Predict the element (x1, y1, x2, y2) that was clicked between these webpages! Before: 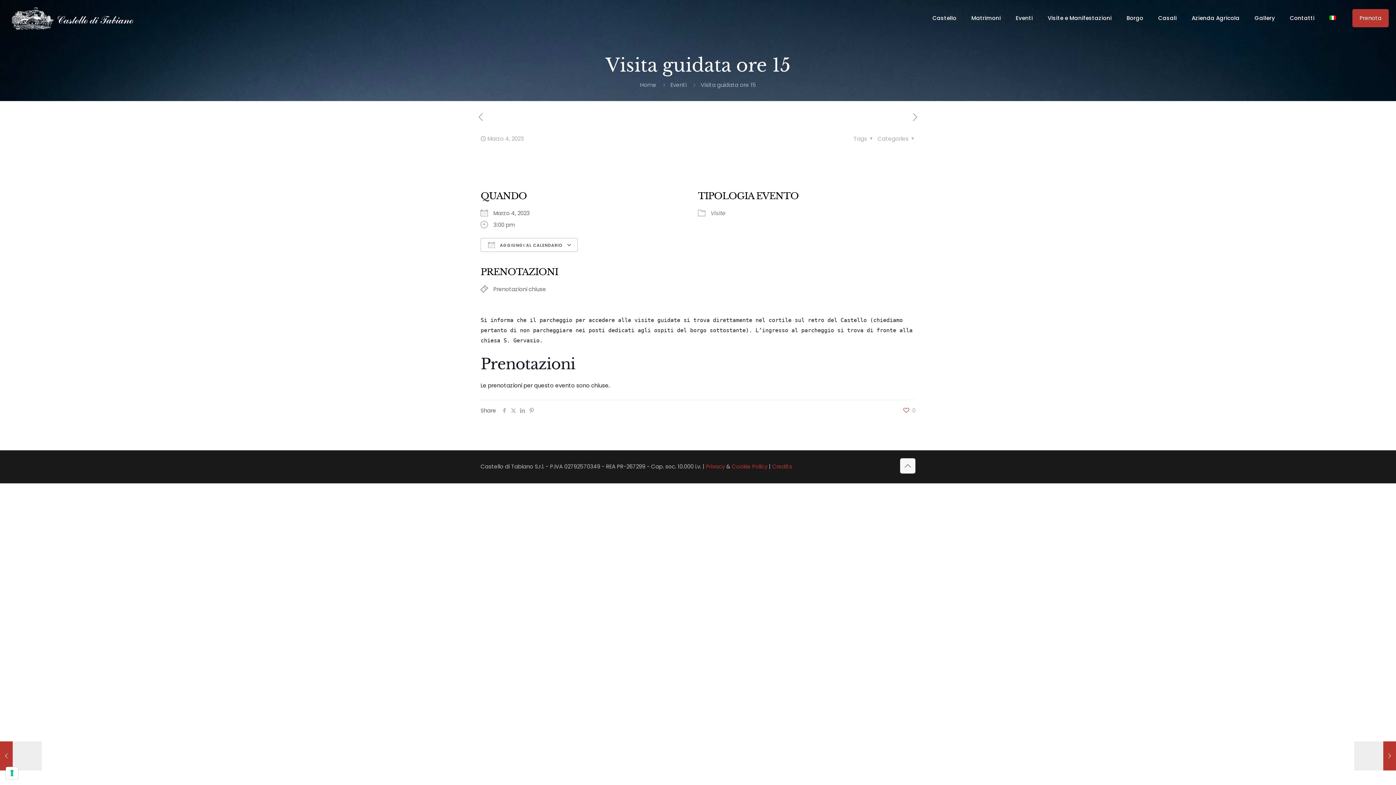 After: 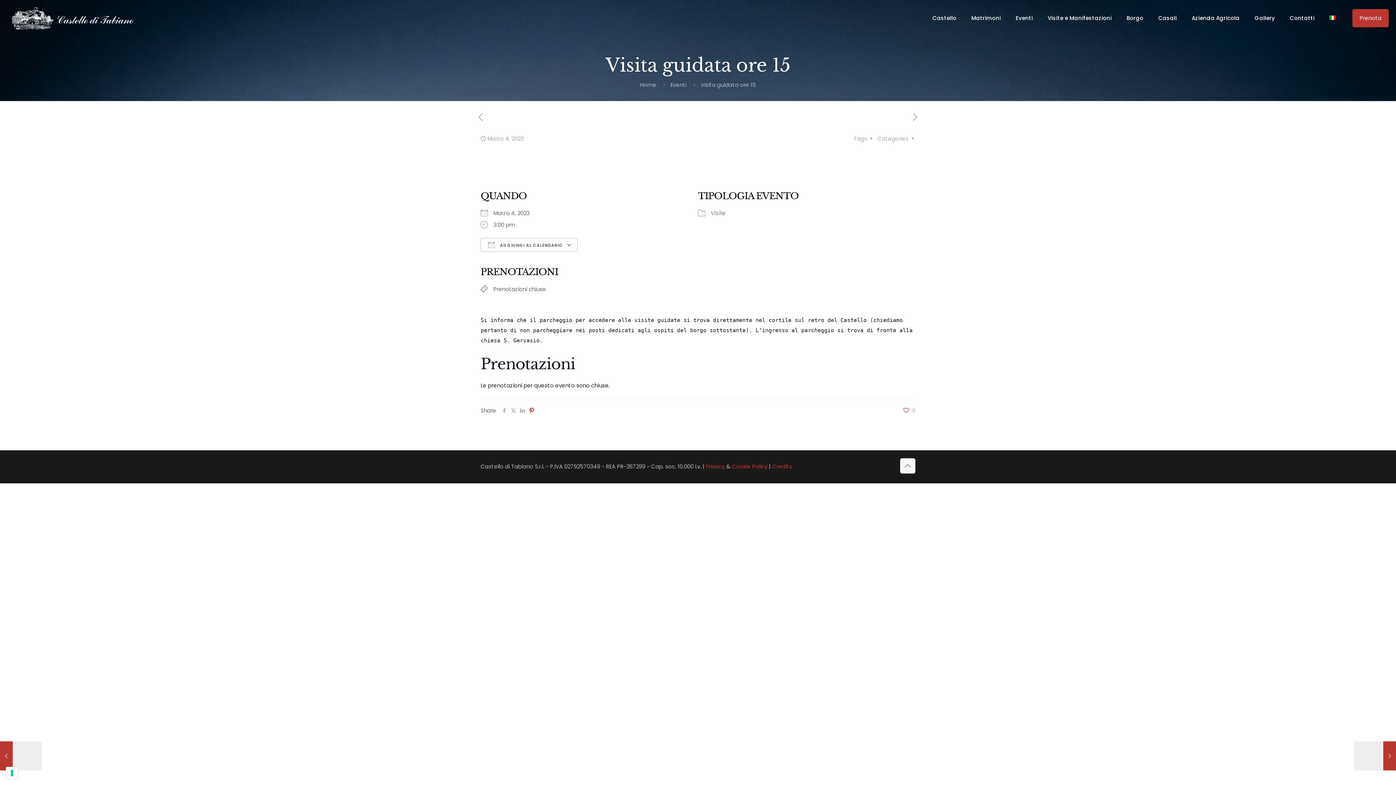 Action: bbox: (527, 406, 536, 414)